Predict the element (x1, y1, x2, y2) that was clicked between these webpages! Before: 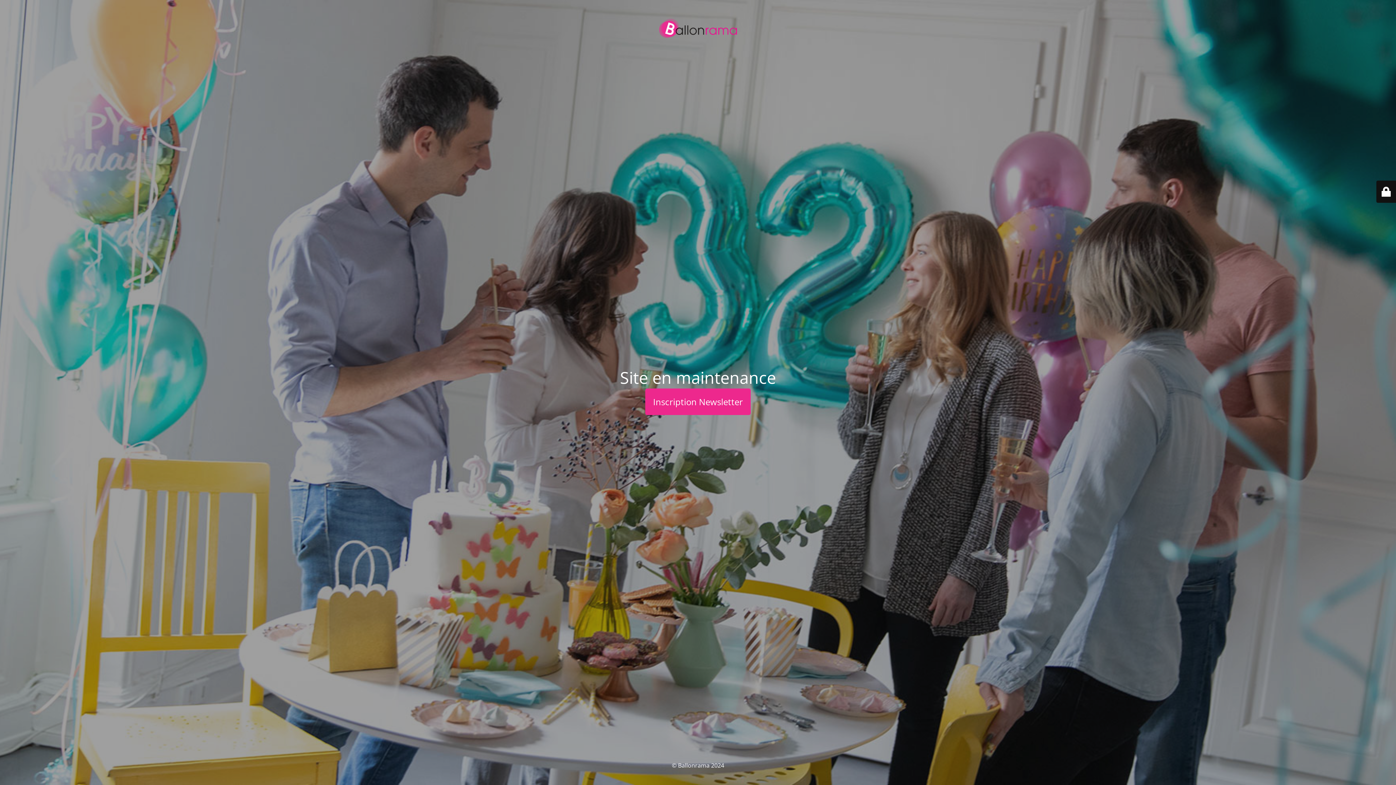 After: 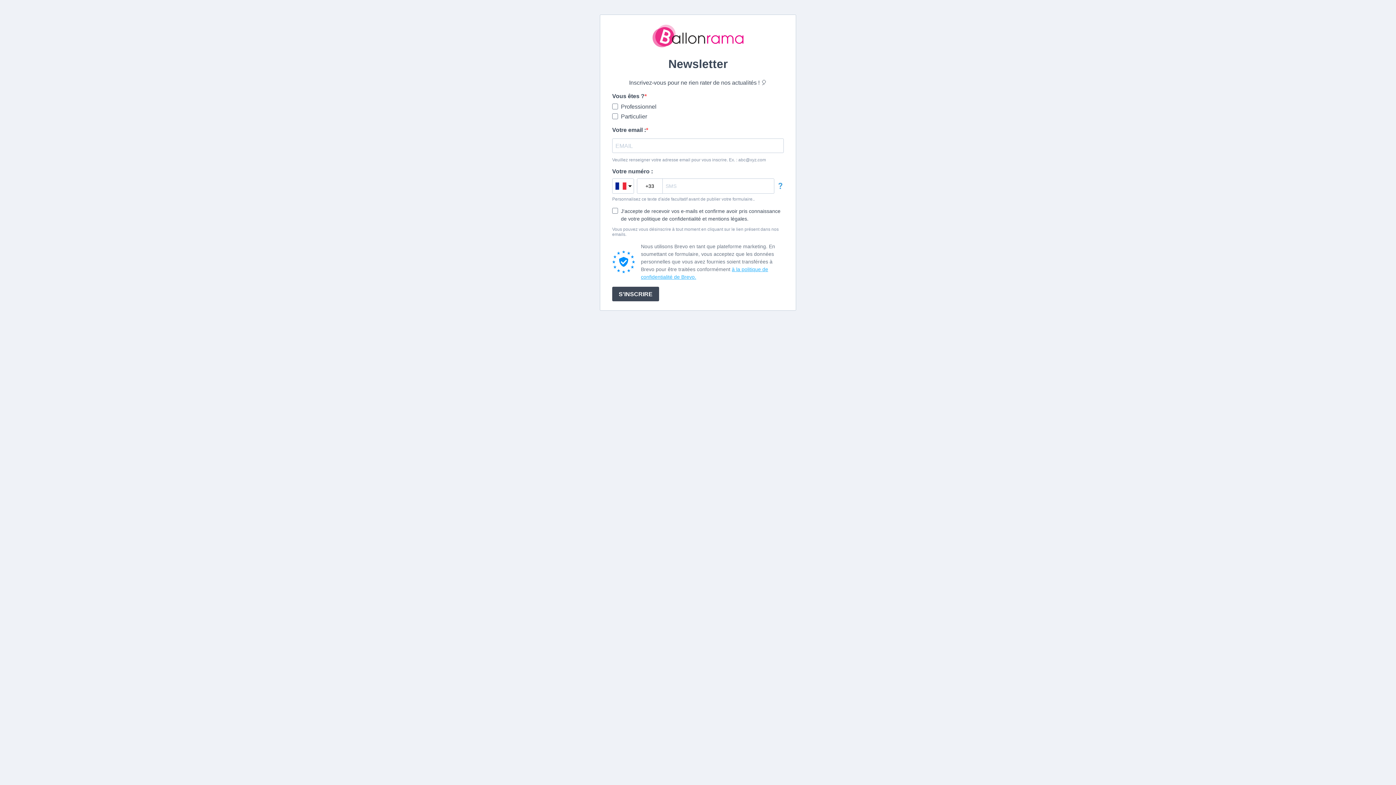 Action: bbox: (645, 388, 750, 415) label: Inscription Newsletter